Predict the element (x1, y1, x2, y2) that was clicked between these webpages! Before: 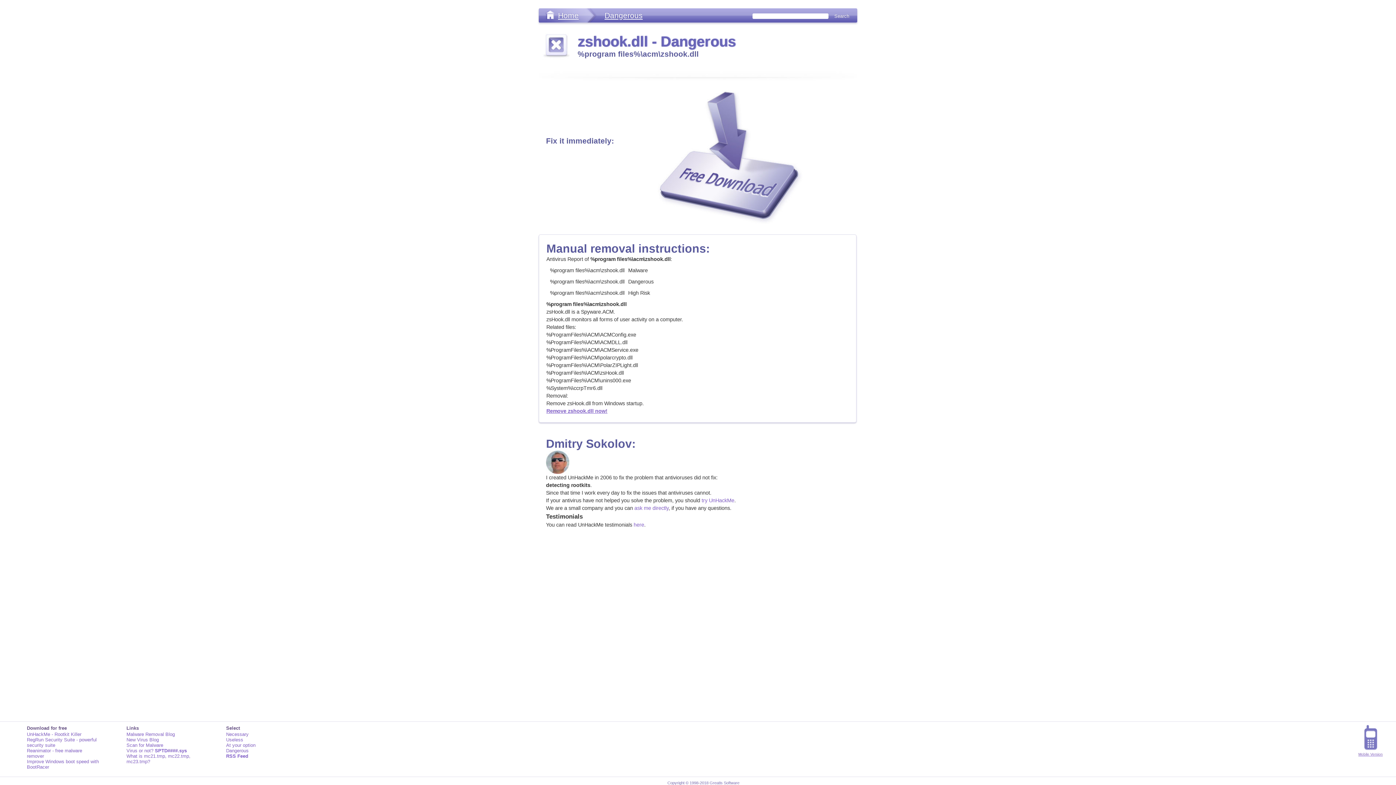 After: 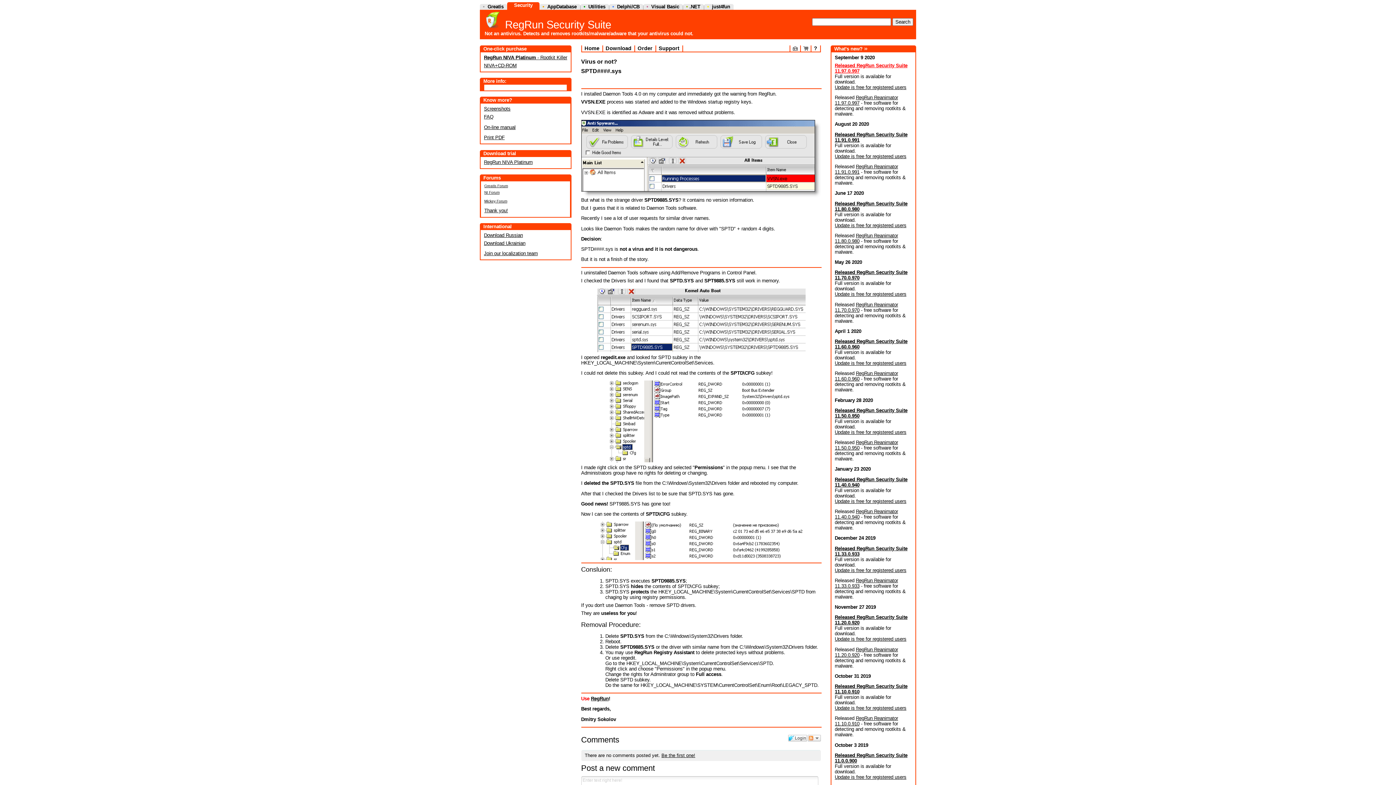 Action: bbox: (126, 748, 186, 753) label: Virus or not? SPTD####.sys